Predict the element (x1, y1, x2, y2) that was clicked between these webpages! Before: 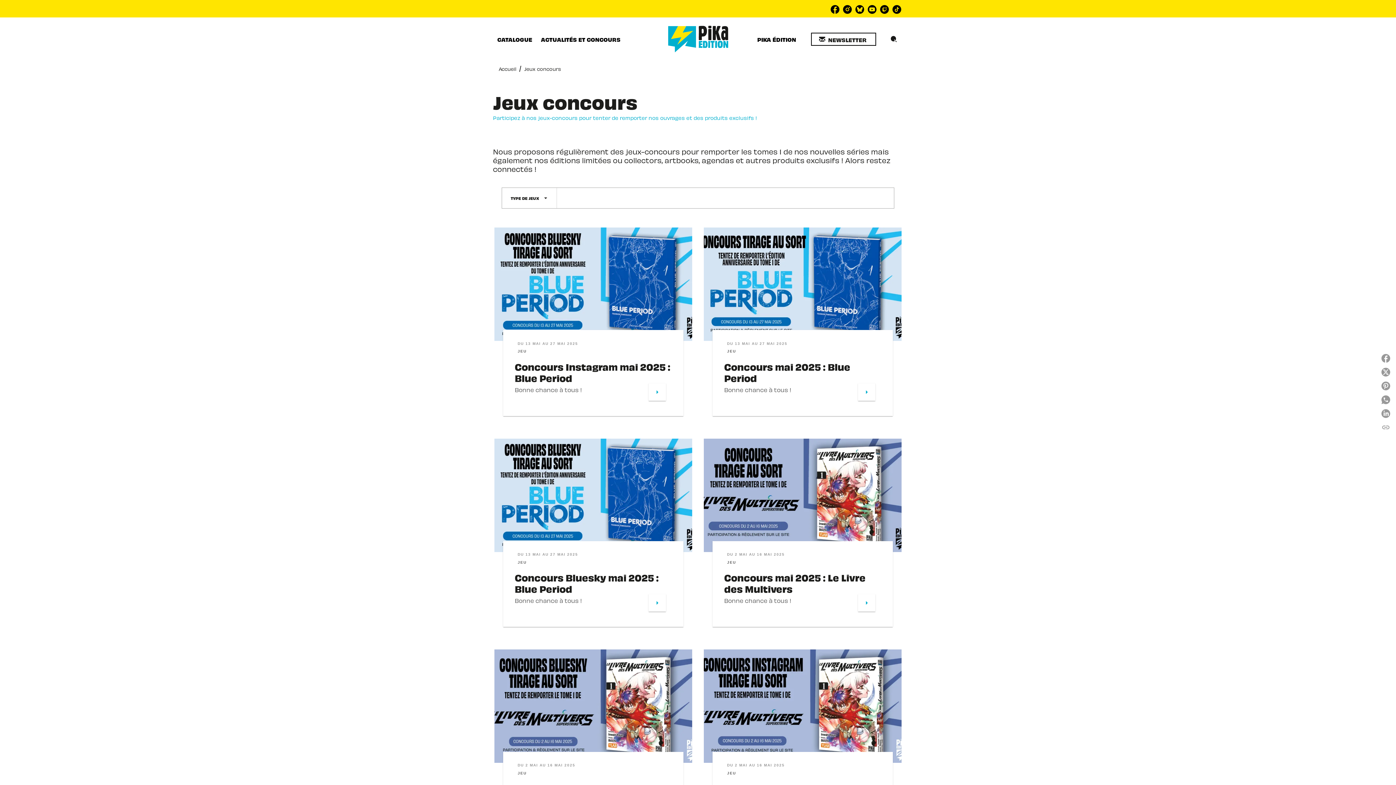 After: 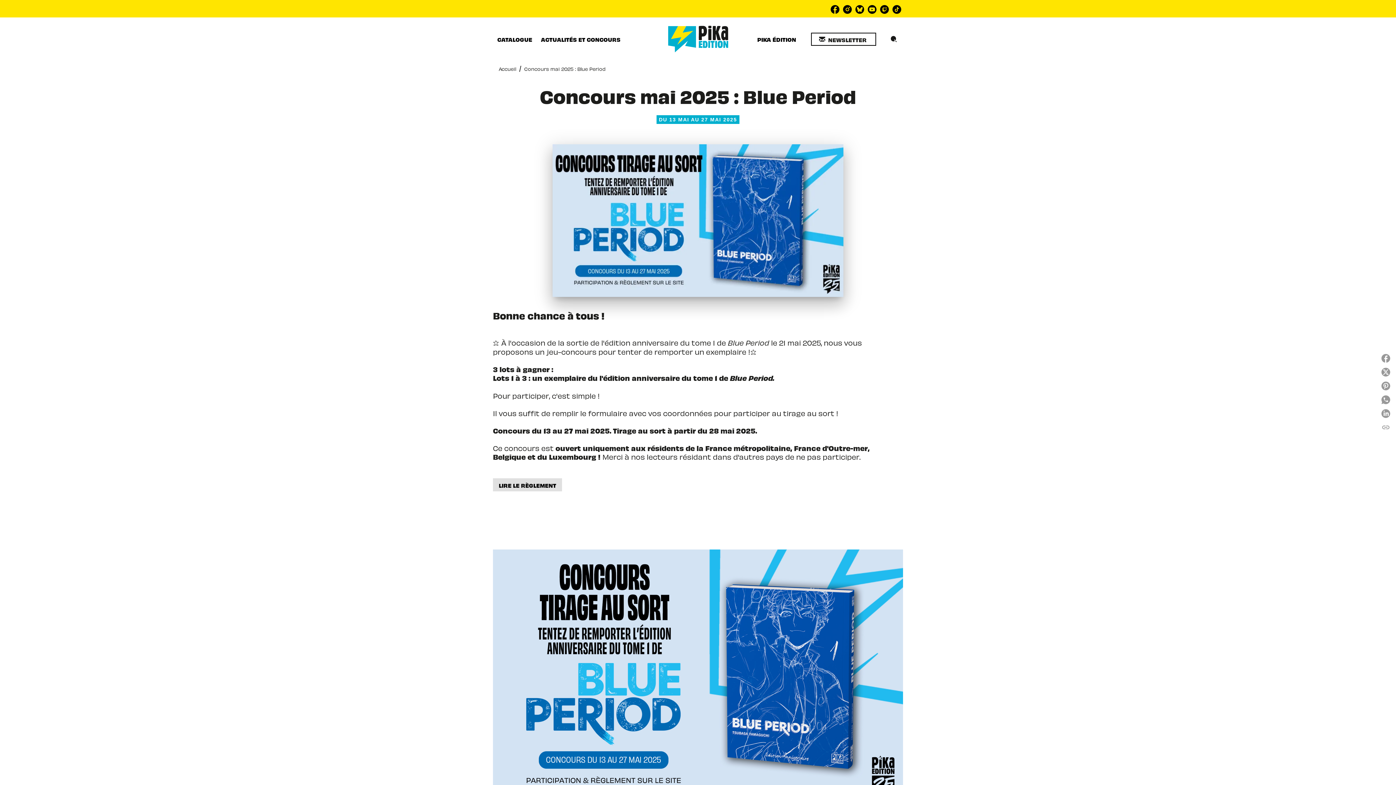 Action: bbox: (712, 330, 893, 416) label: DU 13 MAI AU 27 MAI 2025
JEU
Concours mai 2025 : Blue Period
Bonne chance à tous !